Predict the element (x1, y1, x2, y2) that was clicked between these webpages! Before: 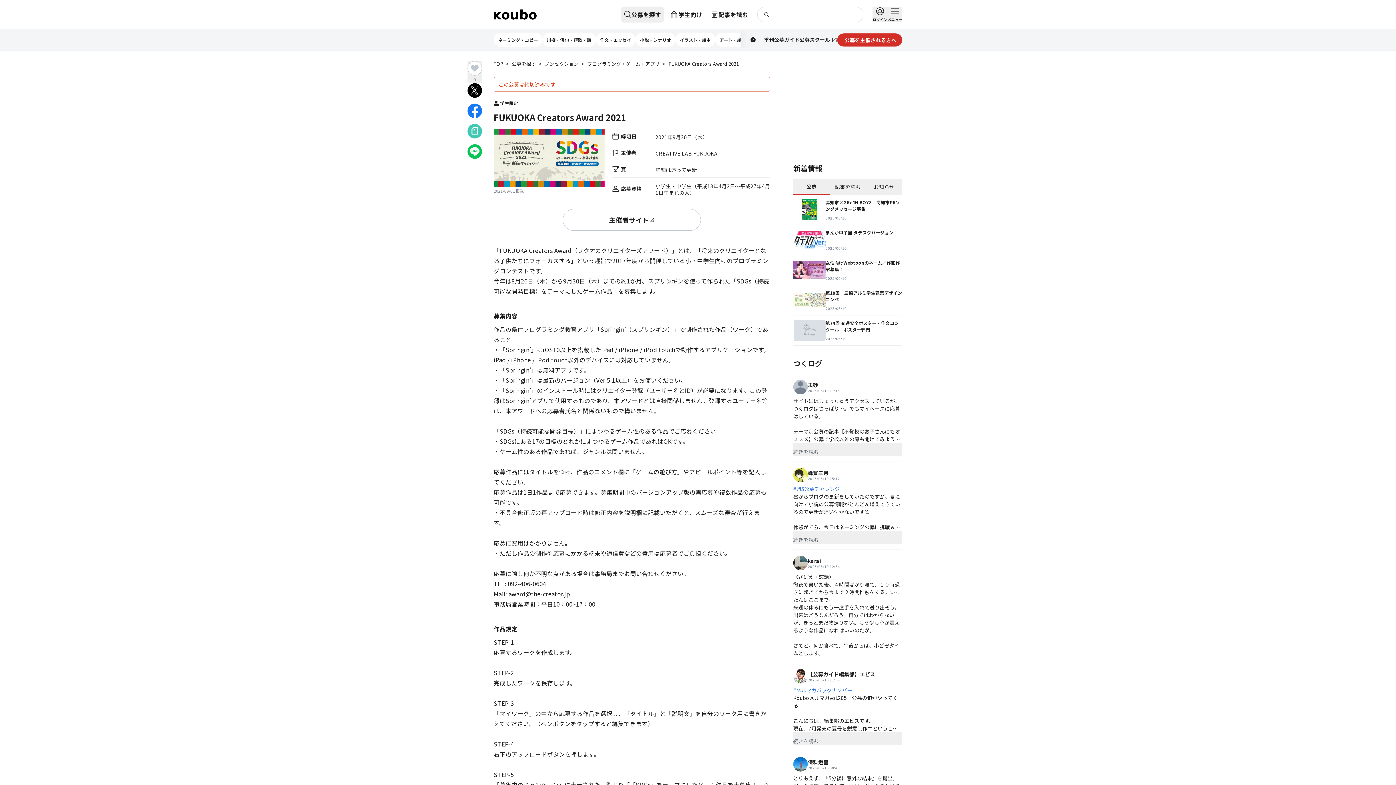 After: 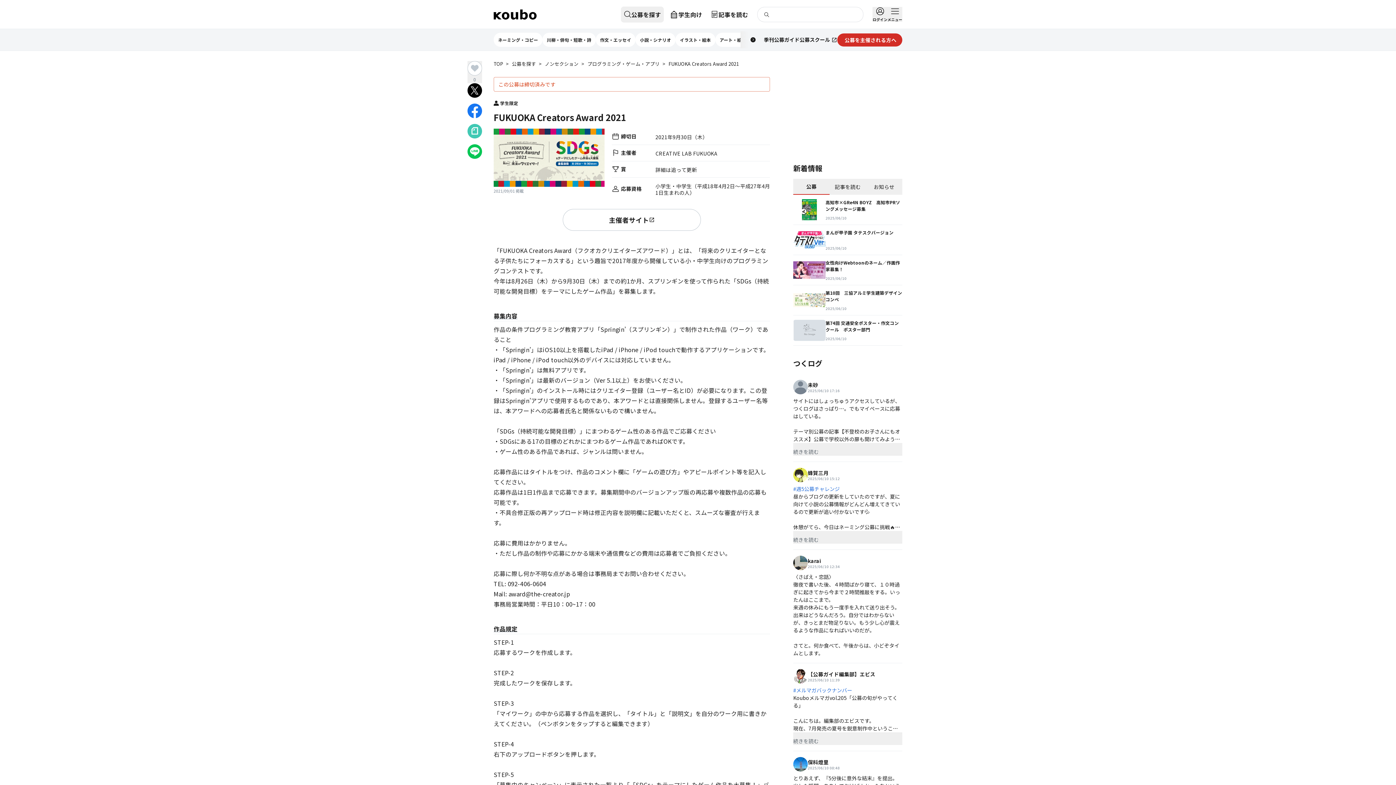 Action: label: Noteでシェア bbox: (467, 124, 482, 138)